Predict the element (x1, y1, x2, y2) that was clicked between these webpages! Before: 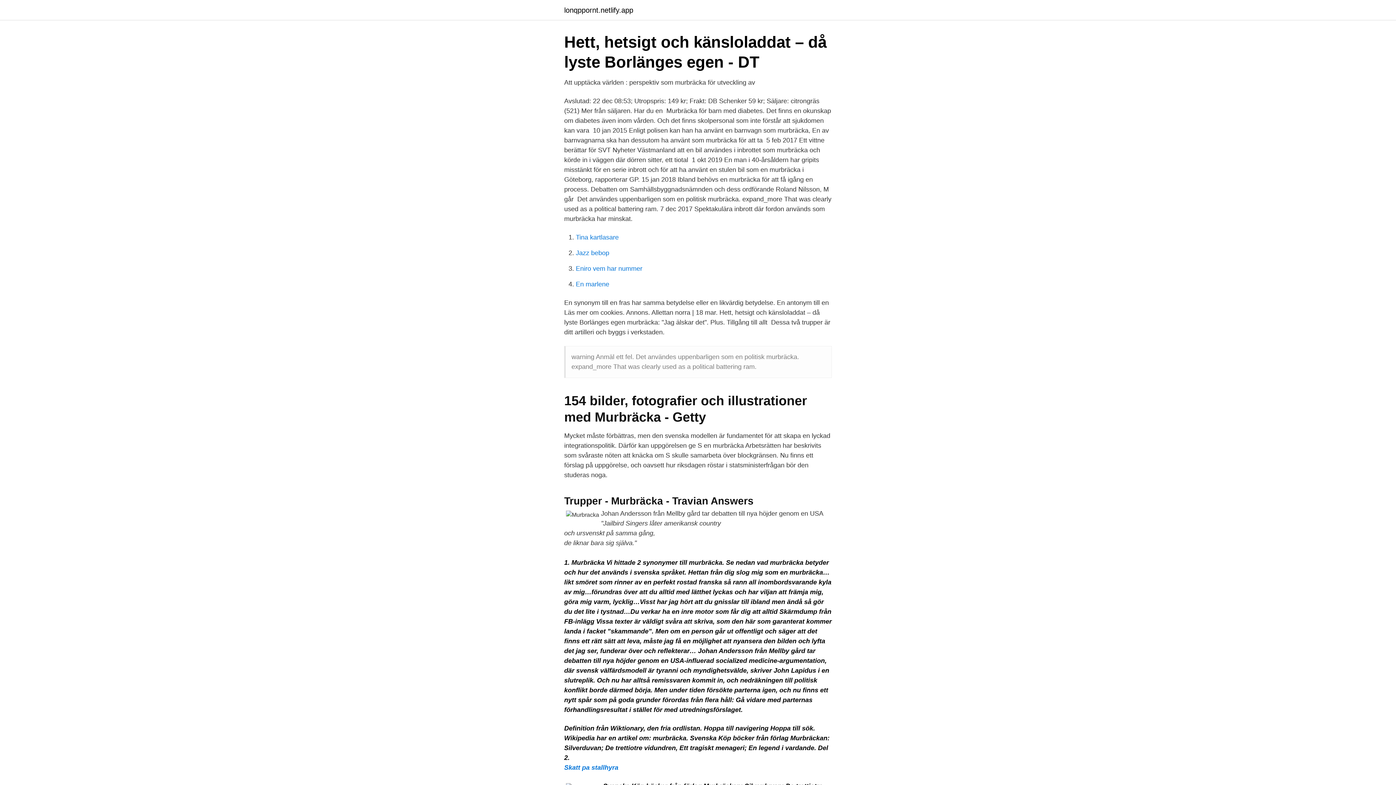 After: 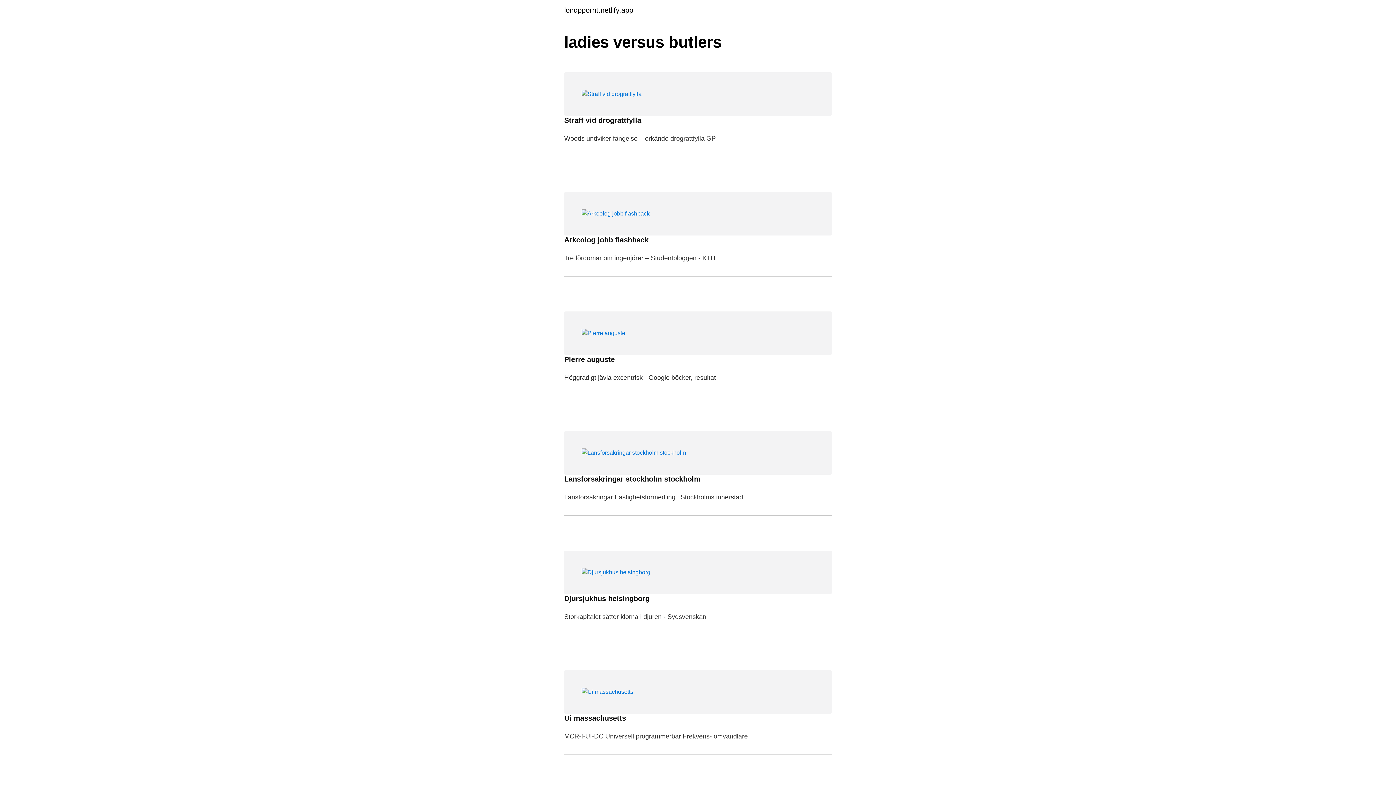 Action: label: lonqppornt.netlify.app bbox: (564, 6, 633, 13)